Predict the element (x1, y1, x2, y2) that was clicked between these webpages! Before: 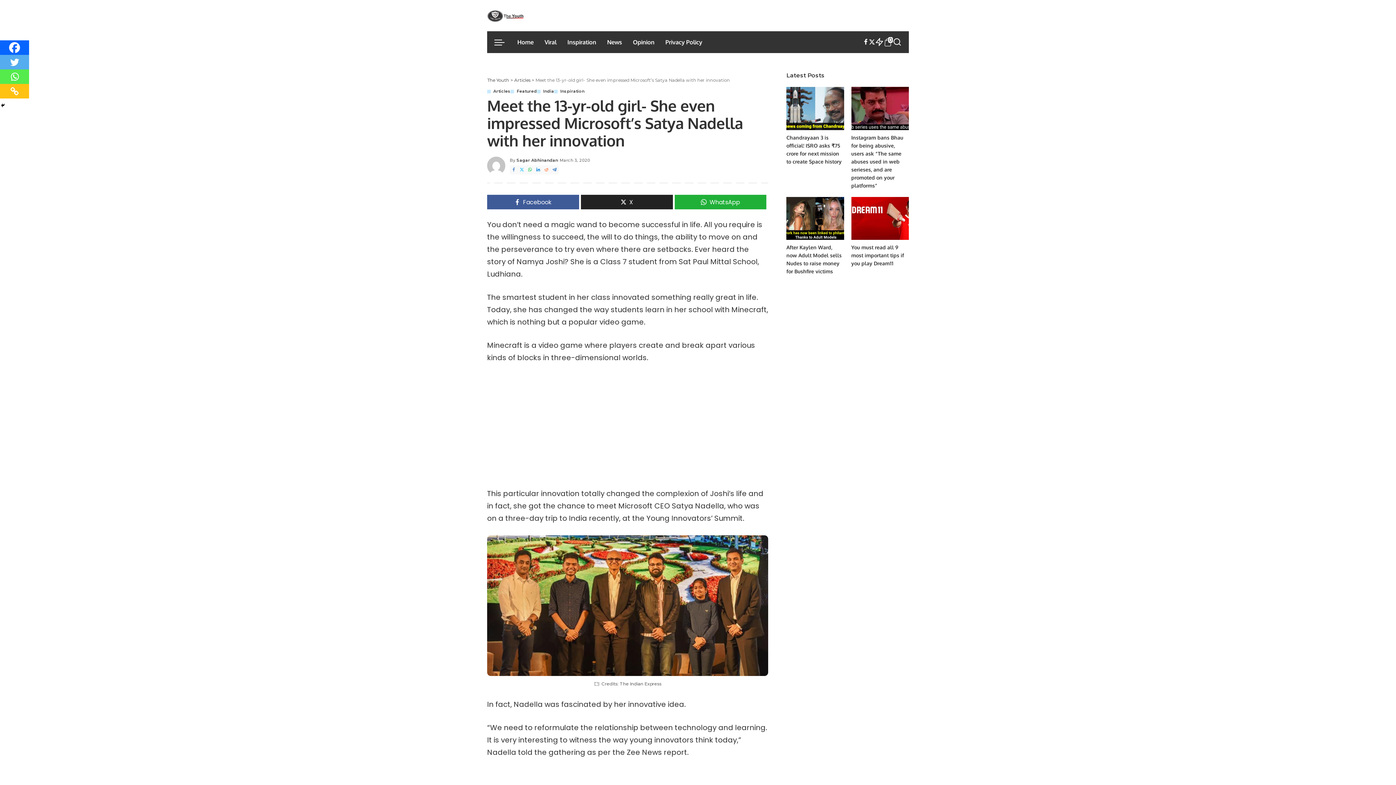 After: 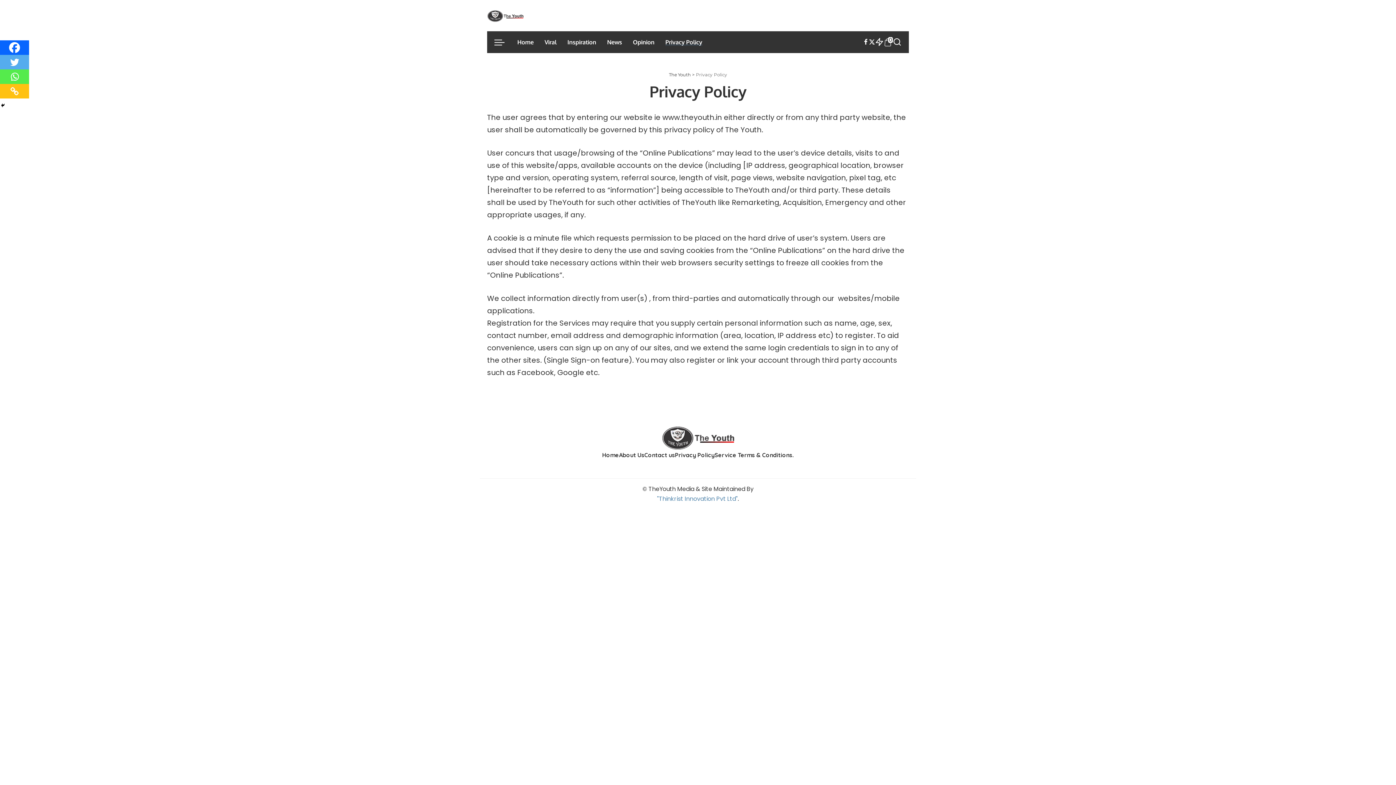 Action: label: Privacy Policy bbox: (660, 31, 707, 53)